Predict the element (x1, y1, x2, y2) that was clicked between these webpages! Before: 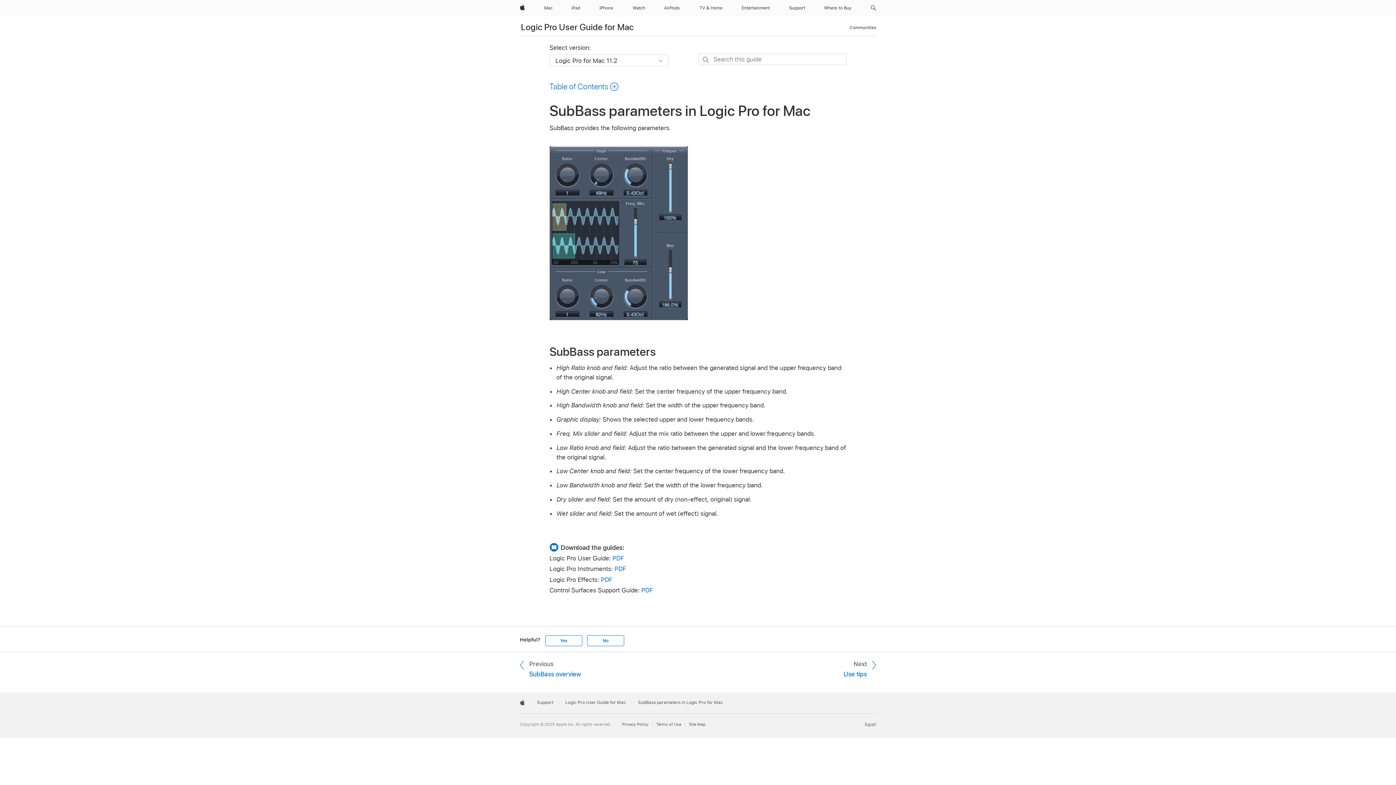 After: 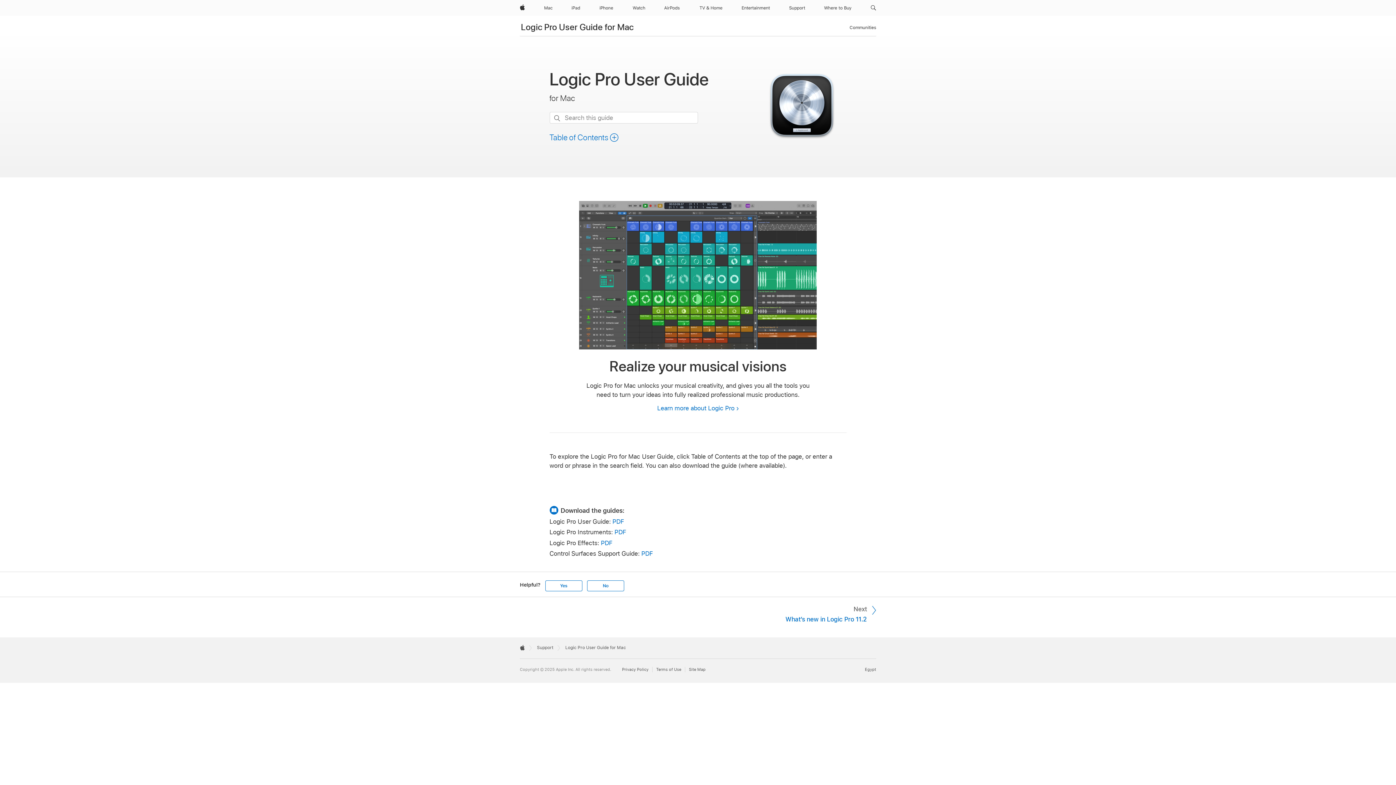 Action: label: Logic Pro User Guide for Mac bbox: (521, 21, 633, 32)